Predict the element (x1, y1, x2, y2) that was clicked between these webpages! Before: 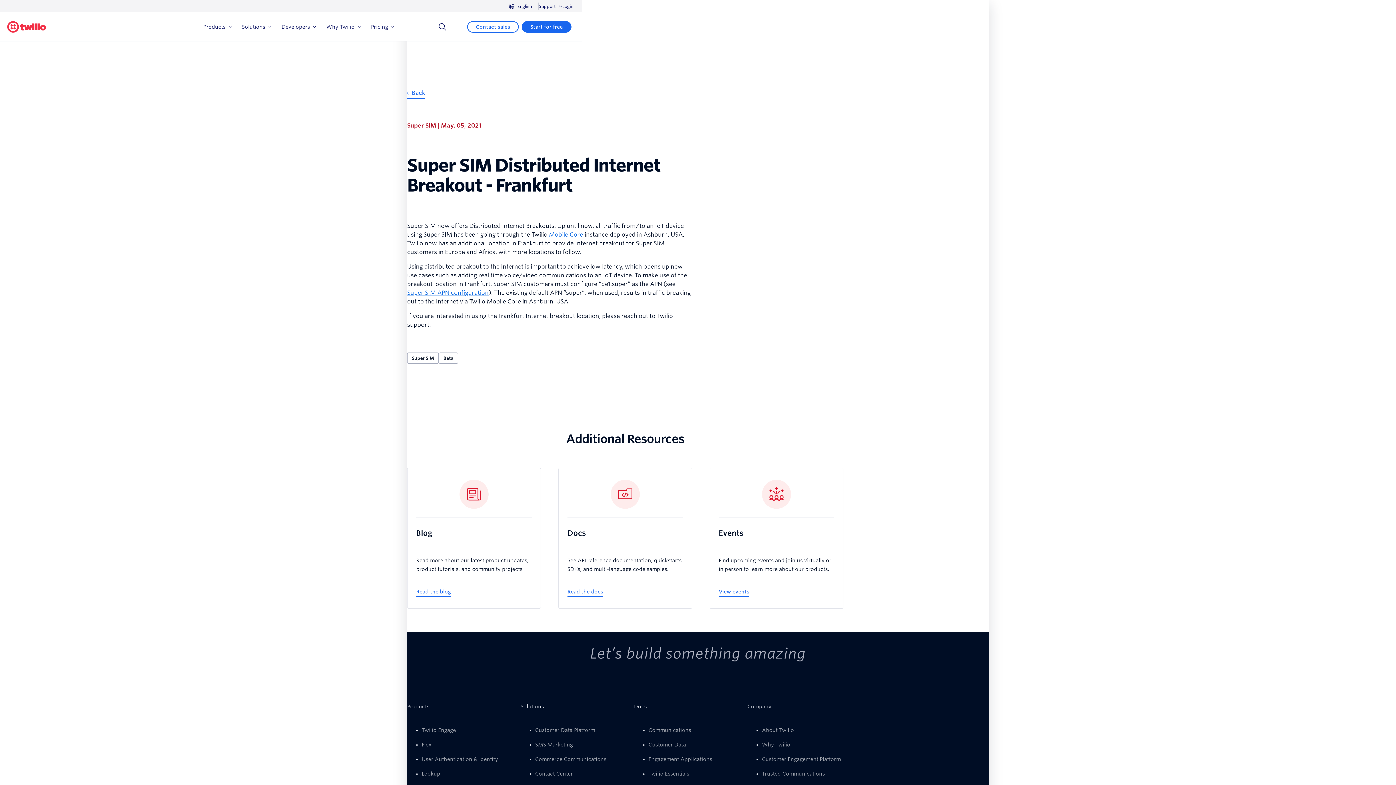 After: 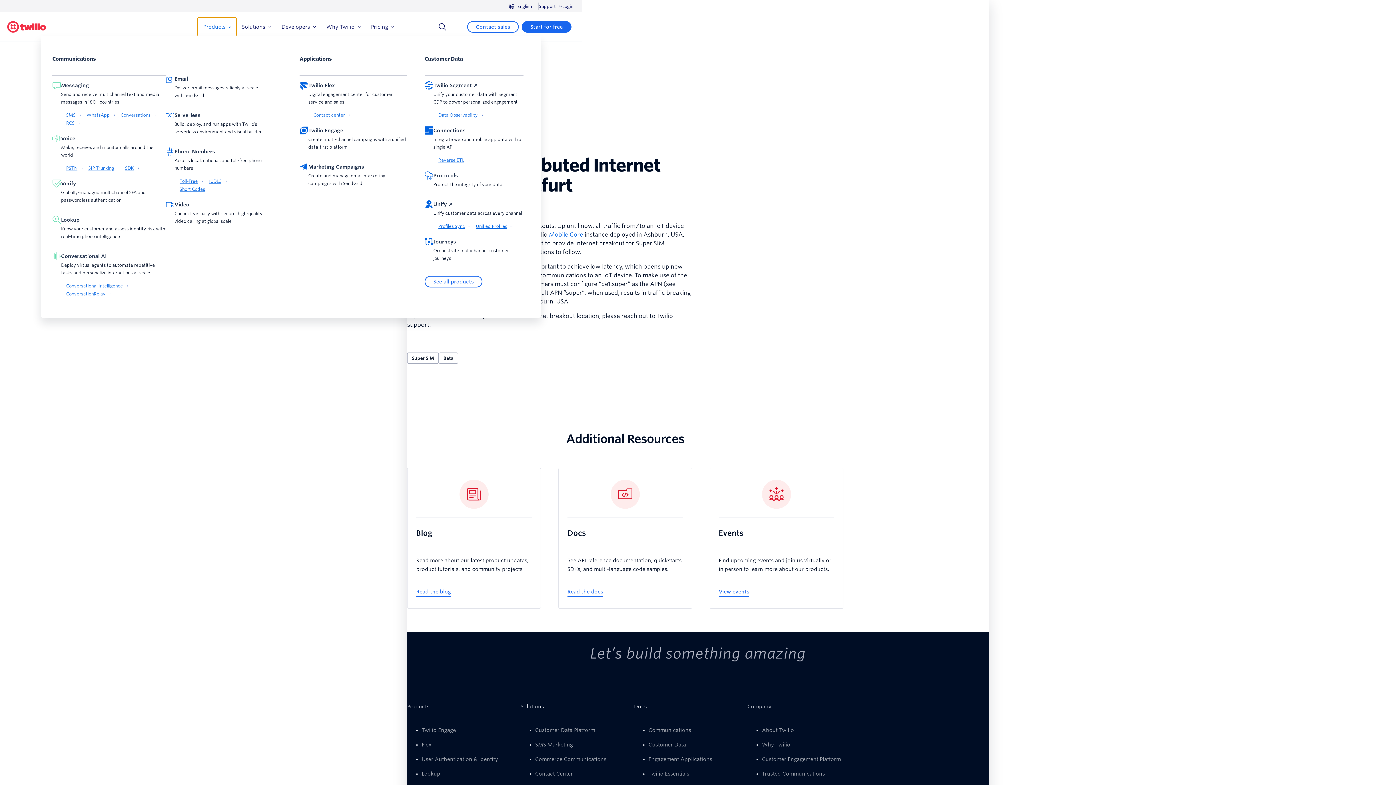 Action: bbox: (197, 17, 236, 36) label: Products